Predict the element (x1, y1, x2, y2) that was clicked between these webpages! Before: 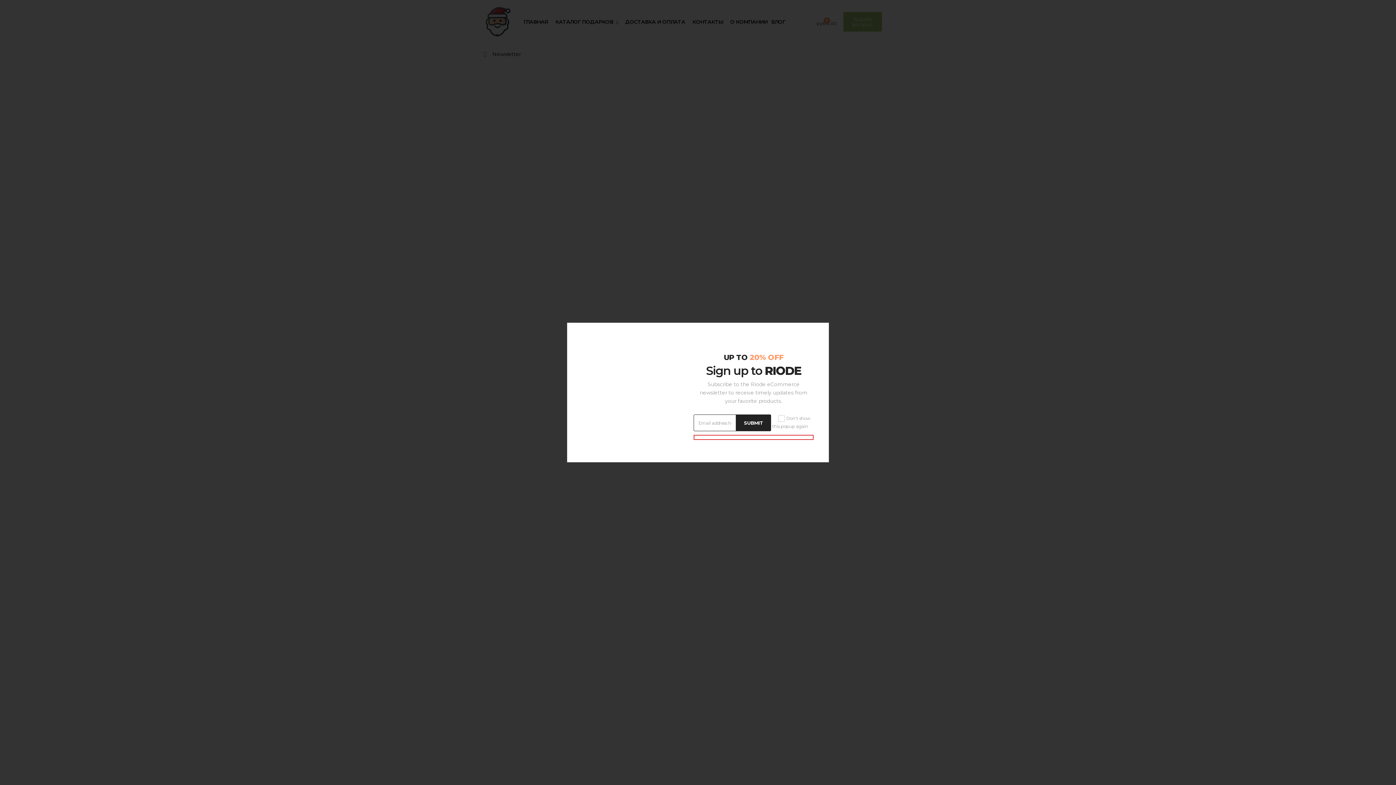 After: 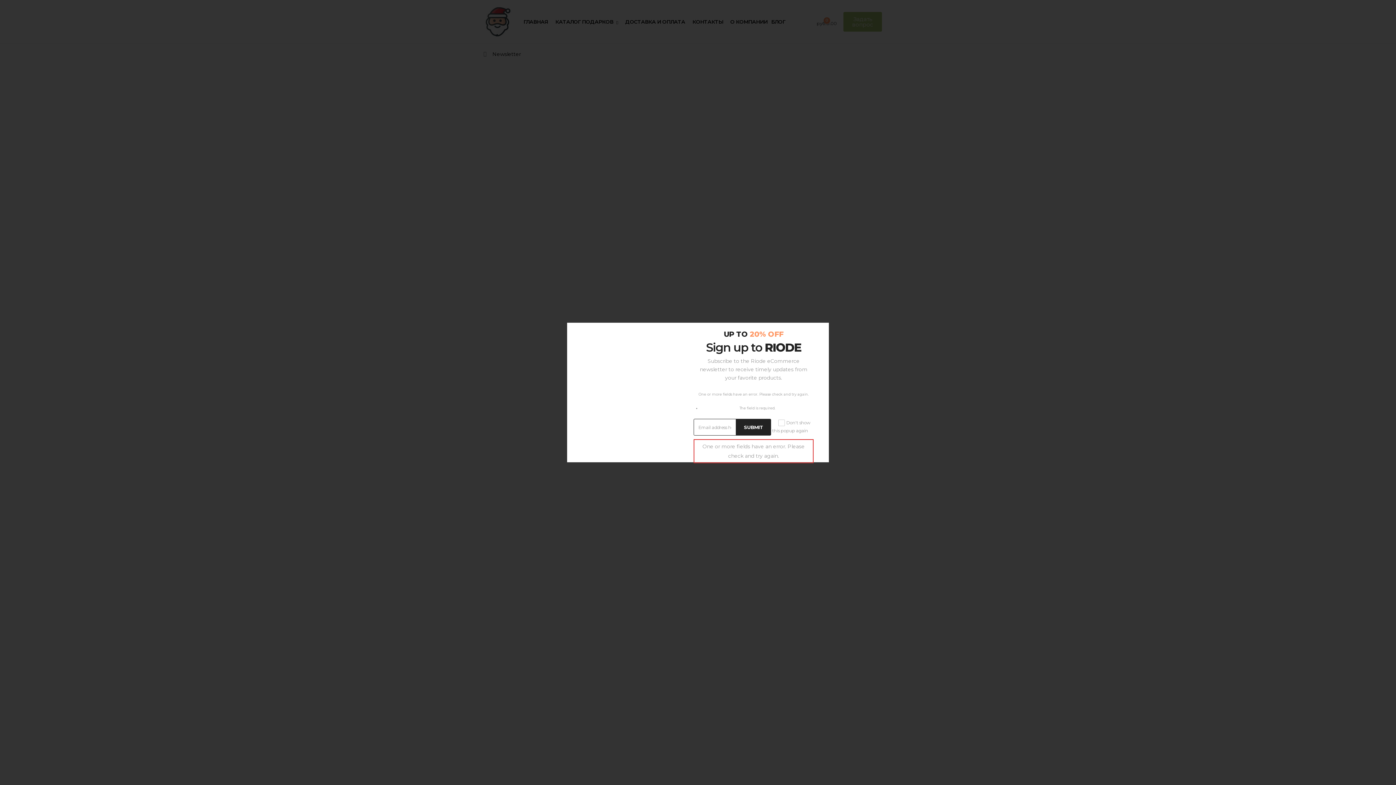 Action: label: SUBMIT bbox: (736, 414, 771, 431)